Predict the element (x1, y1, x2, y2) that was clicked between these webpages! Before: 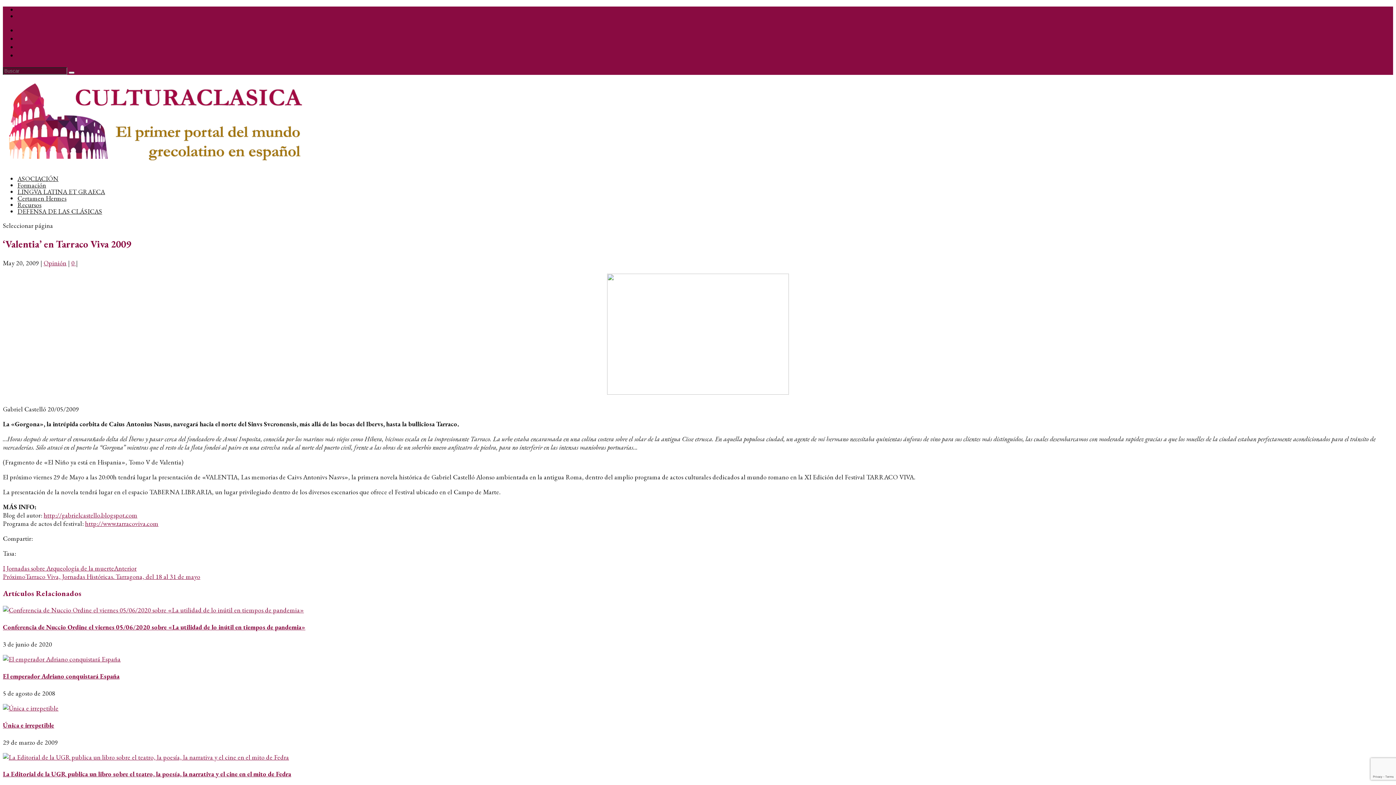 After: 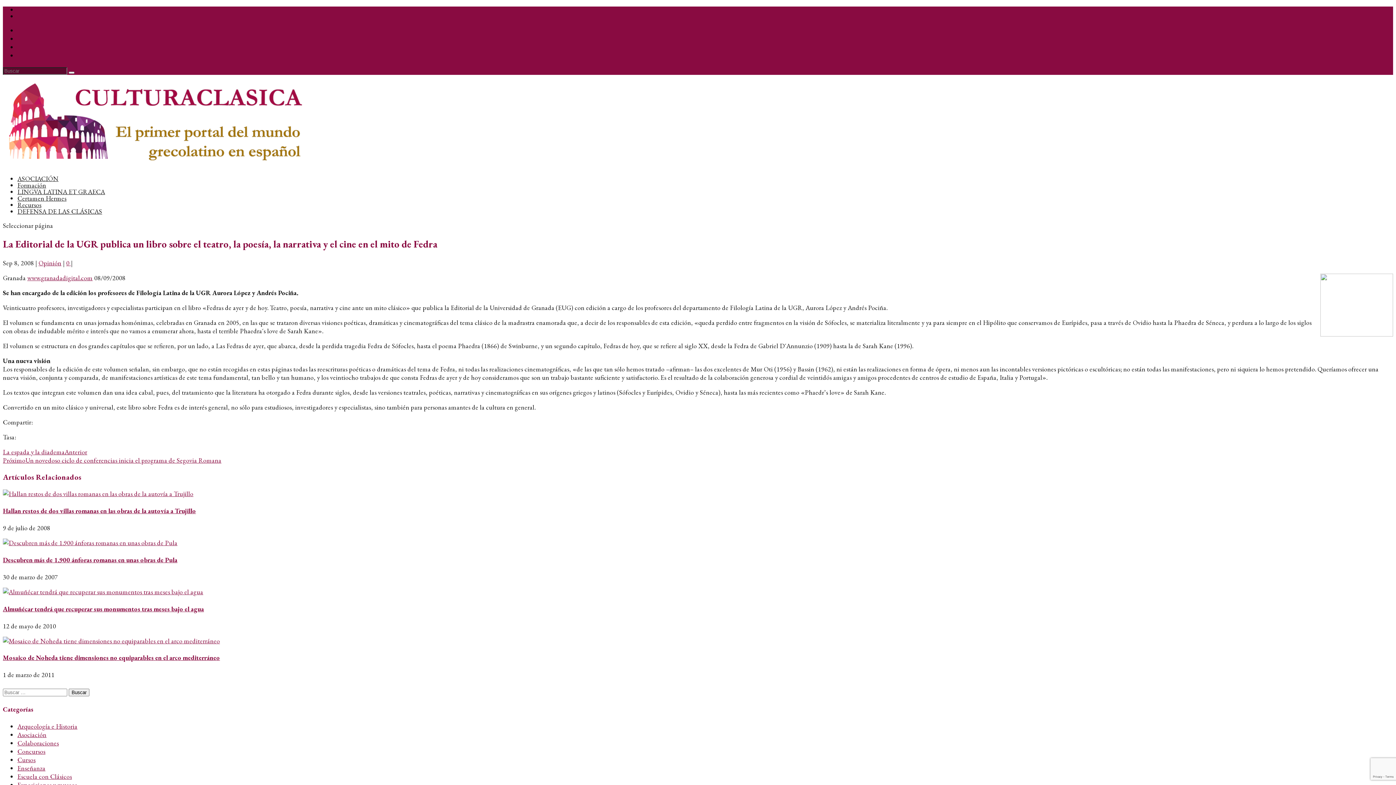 Action: label: La Editorial de la UGR publica un libro sobre el teatro, la poesía, la narrativa y el cine en el mito de Fedra bbox: (2, 770, 291, 778)